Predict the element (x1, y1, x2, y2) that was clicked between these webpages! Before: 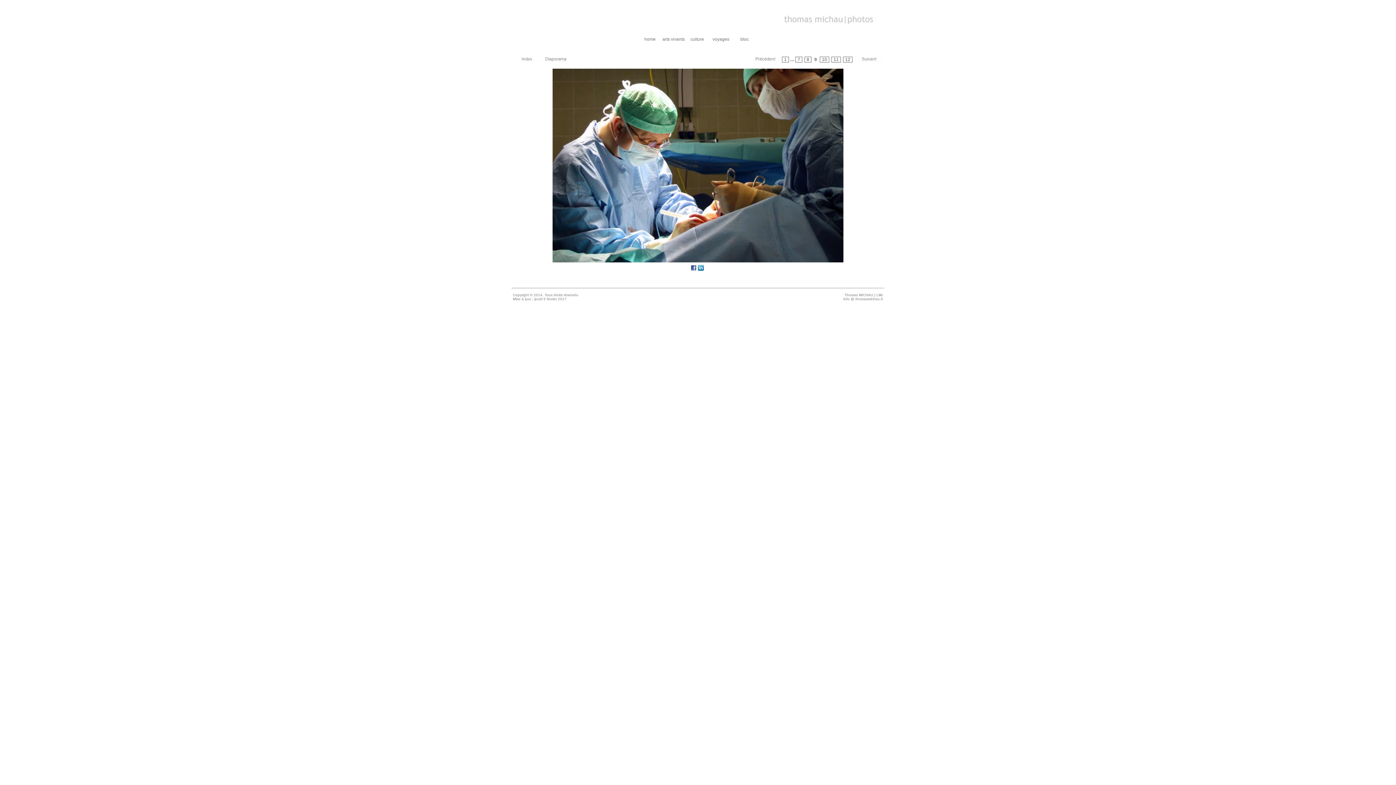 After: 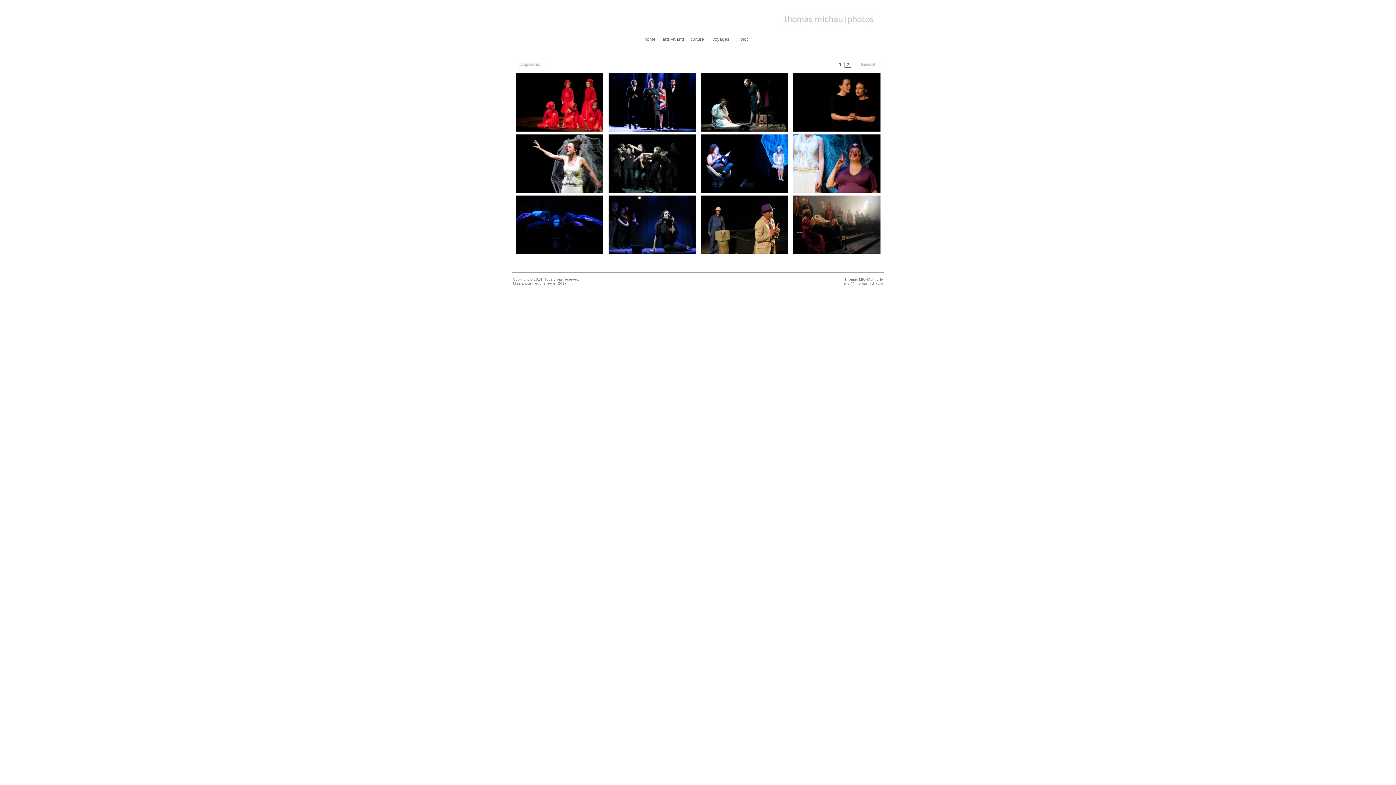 Action: label: arts vivants bbox: (662, 36, 684, 41)